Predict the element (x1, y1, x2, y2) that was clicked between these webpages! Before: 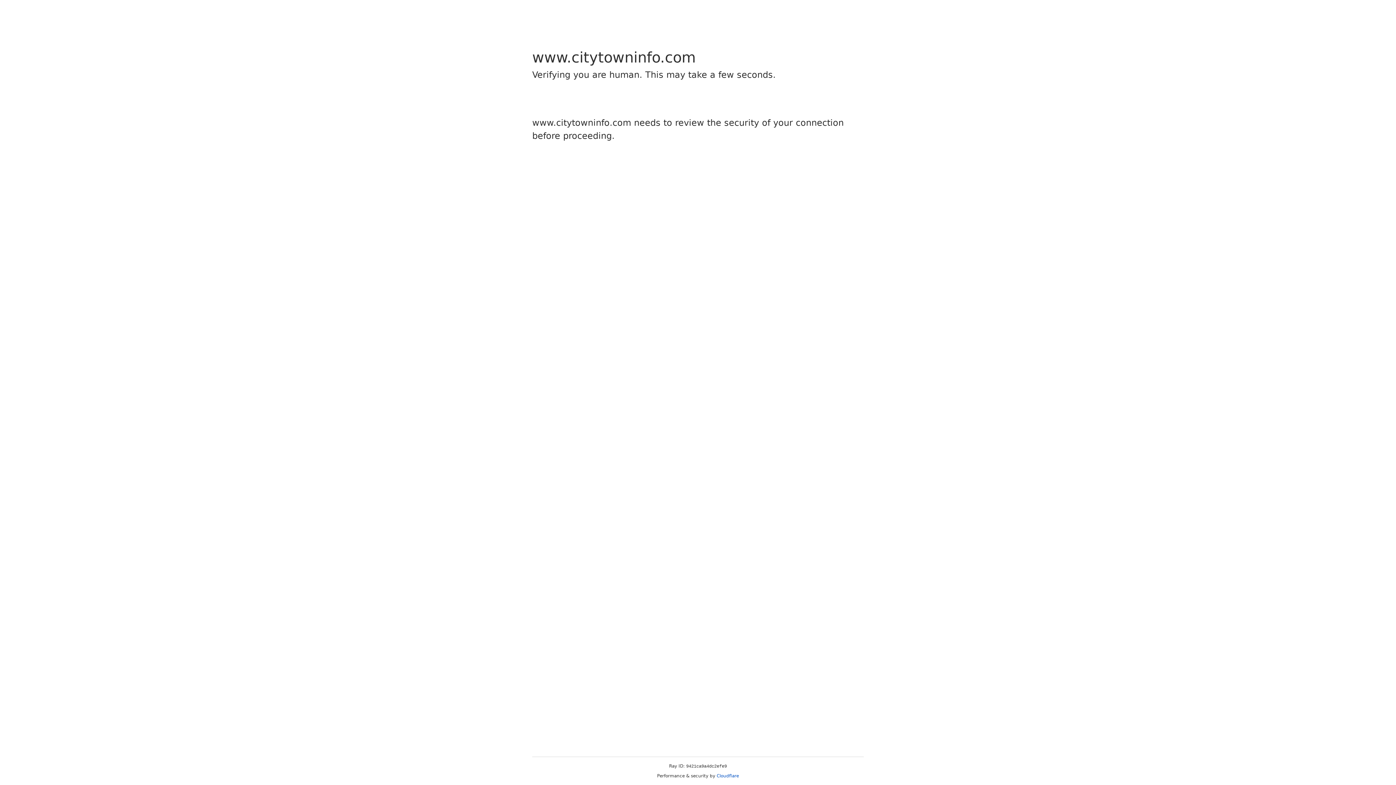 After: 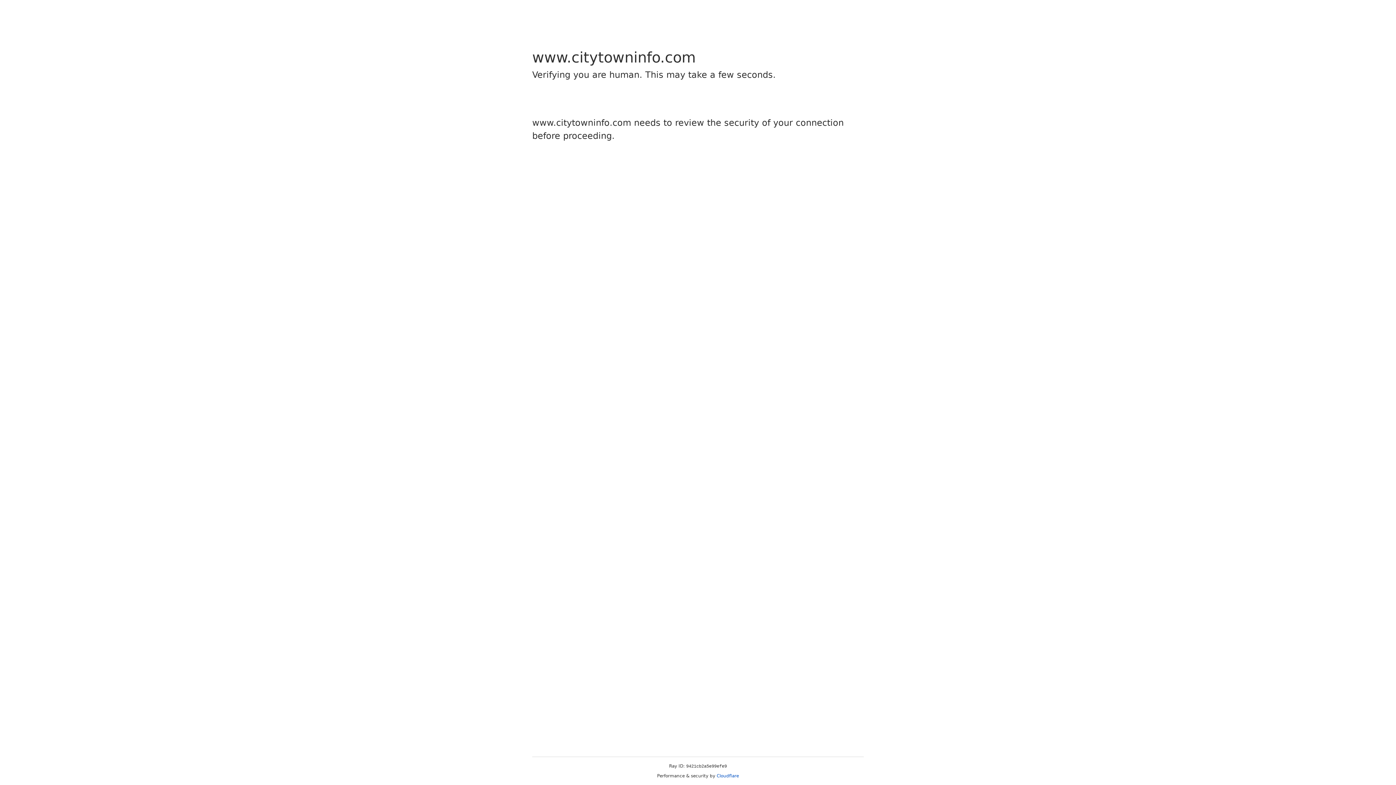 Action: label: Cloudflare bbox: (716, 773, 739, 778)